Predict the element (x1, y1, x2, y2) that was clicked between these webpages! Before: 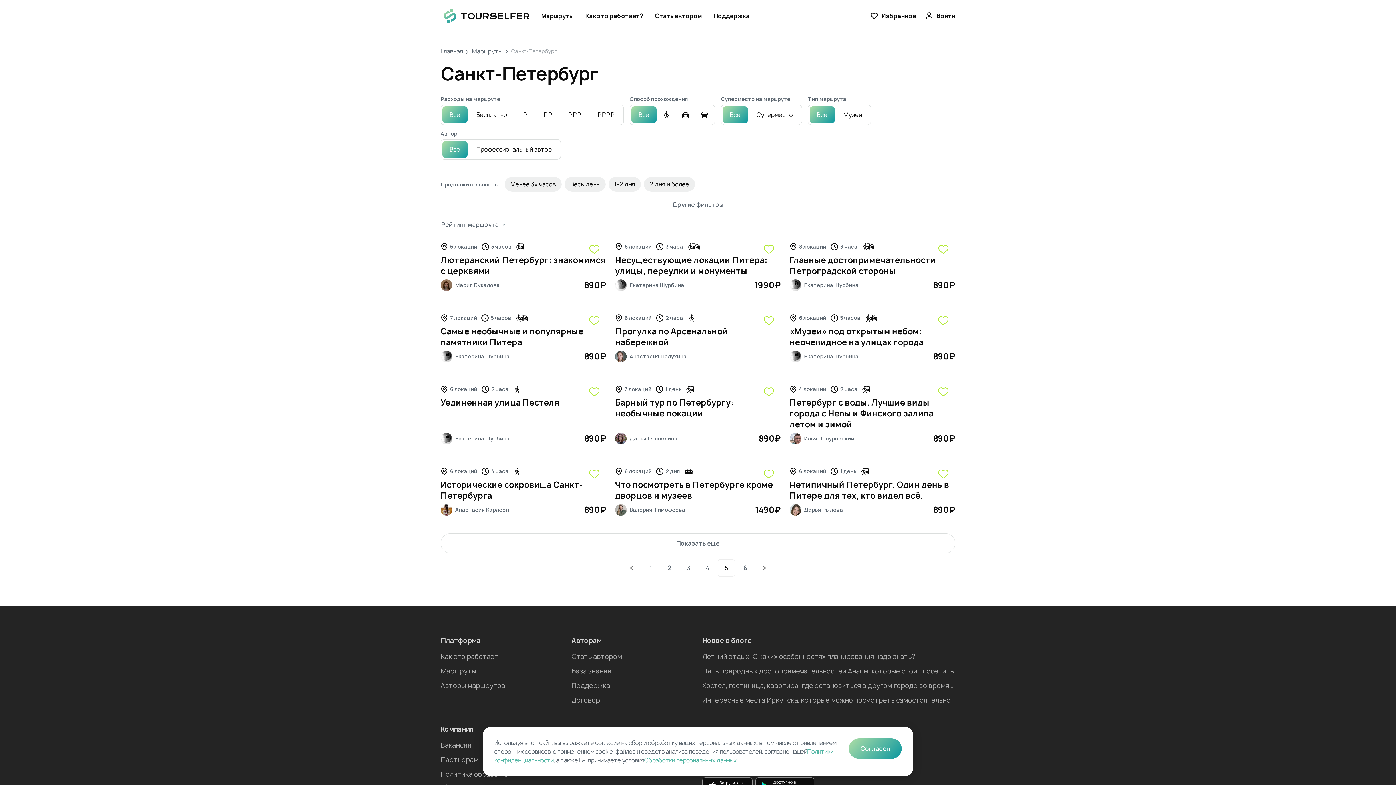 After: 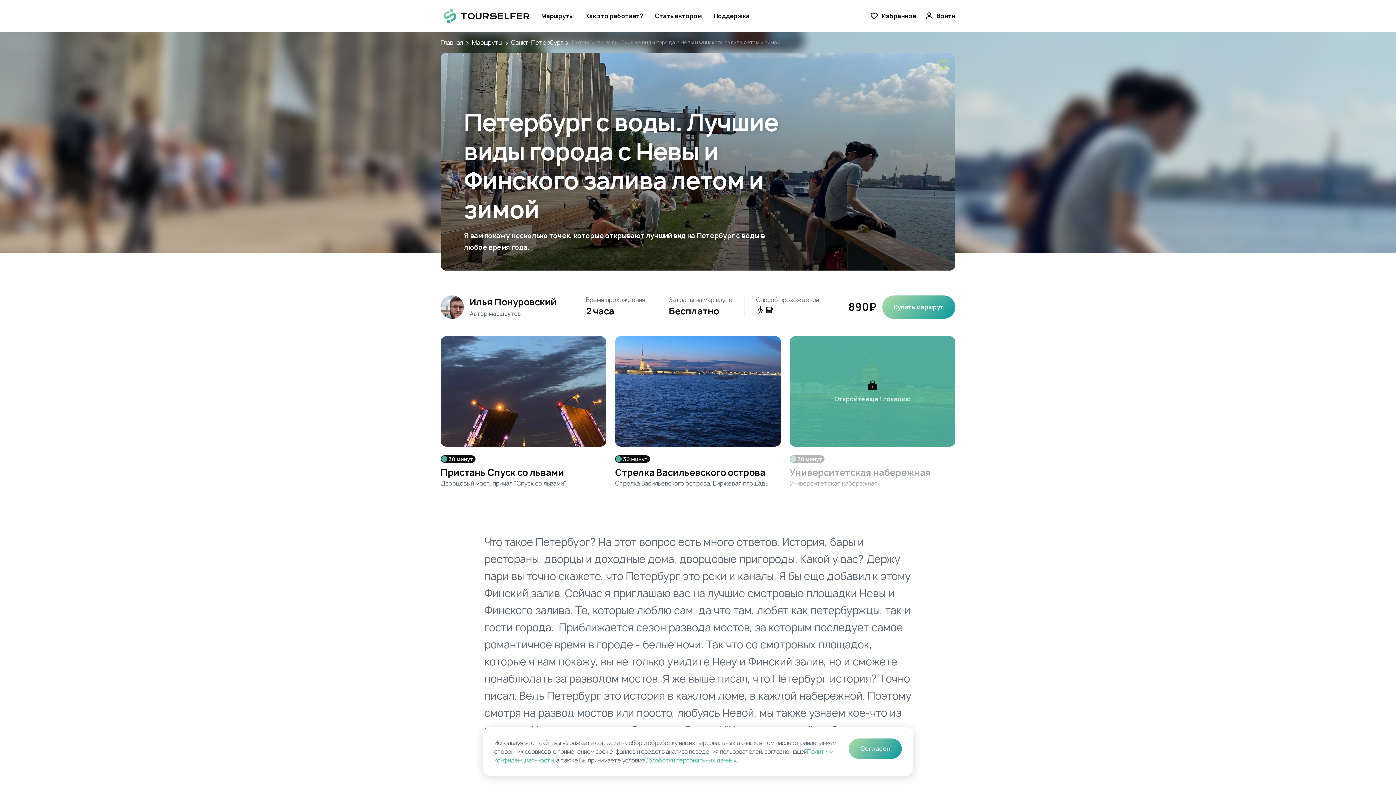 Action: label: Петербург с воды. Лучшие виды города с Невы и Финского залива летом и зимой bbox: (789, 397, 933, 430)